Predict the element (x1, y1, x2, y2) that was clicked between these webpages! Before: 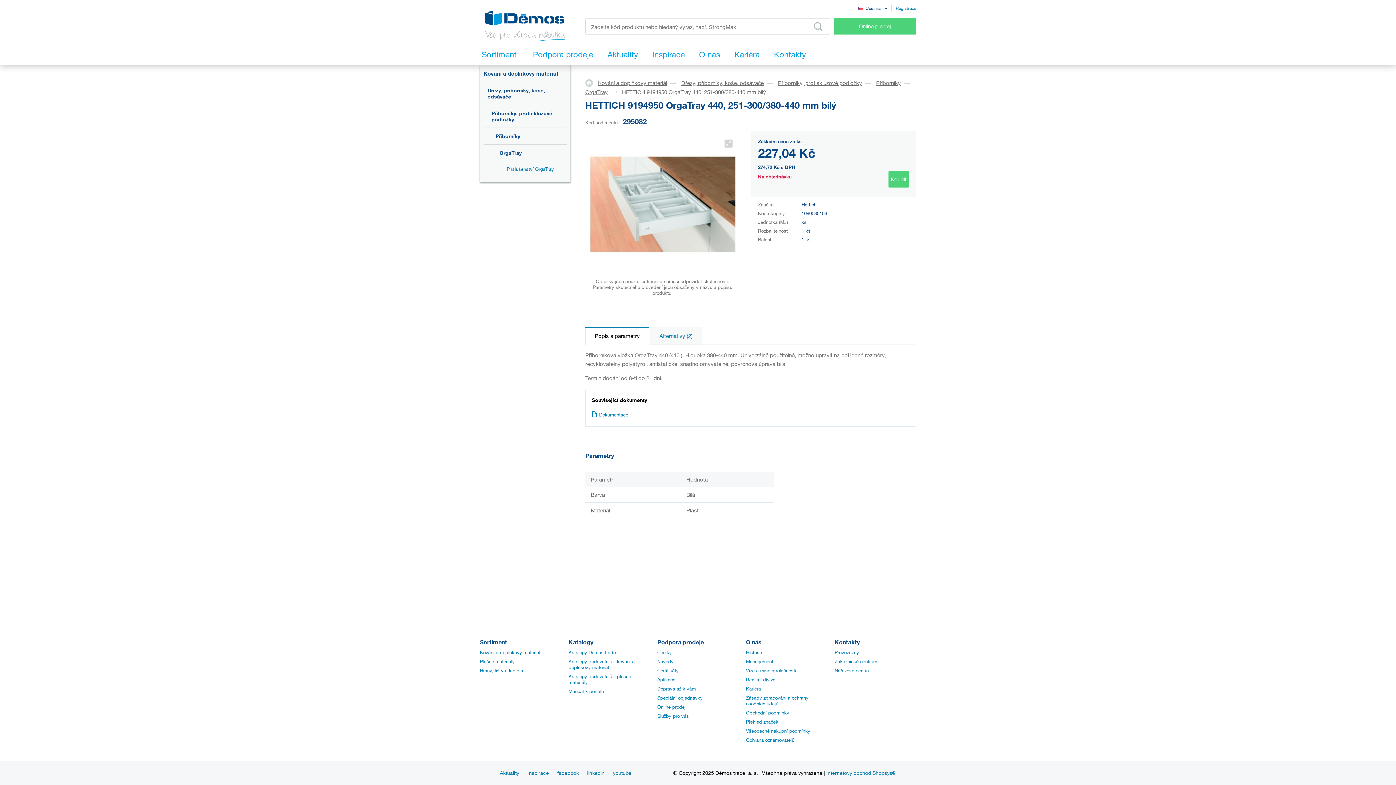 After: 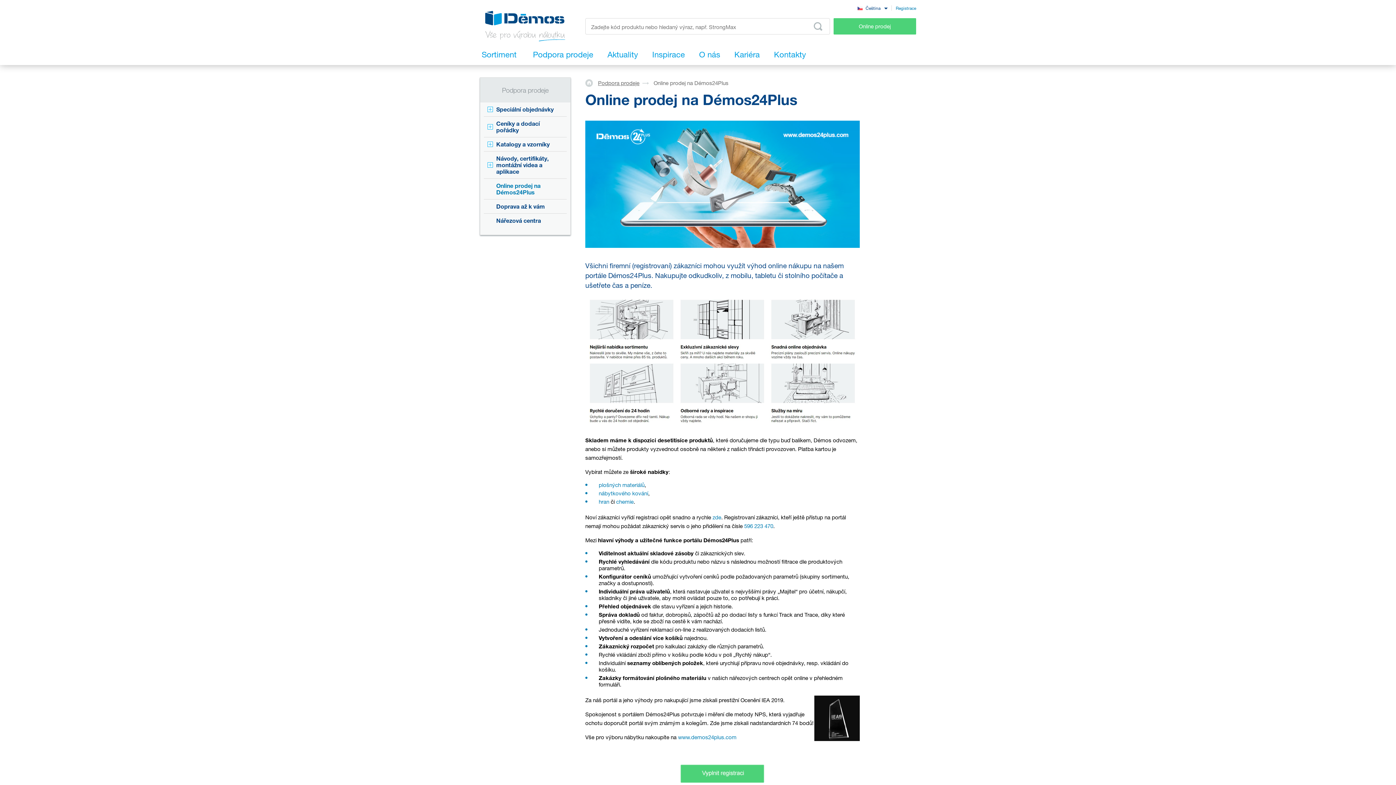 Action: label: Online prodej bbox: (657, 704, 685, 710)